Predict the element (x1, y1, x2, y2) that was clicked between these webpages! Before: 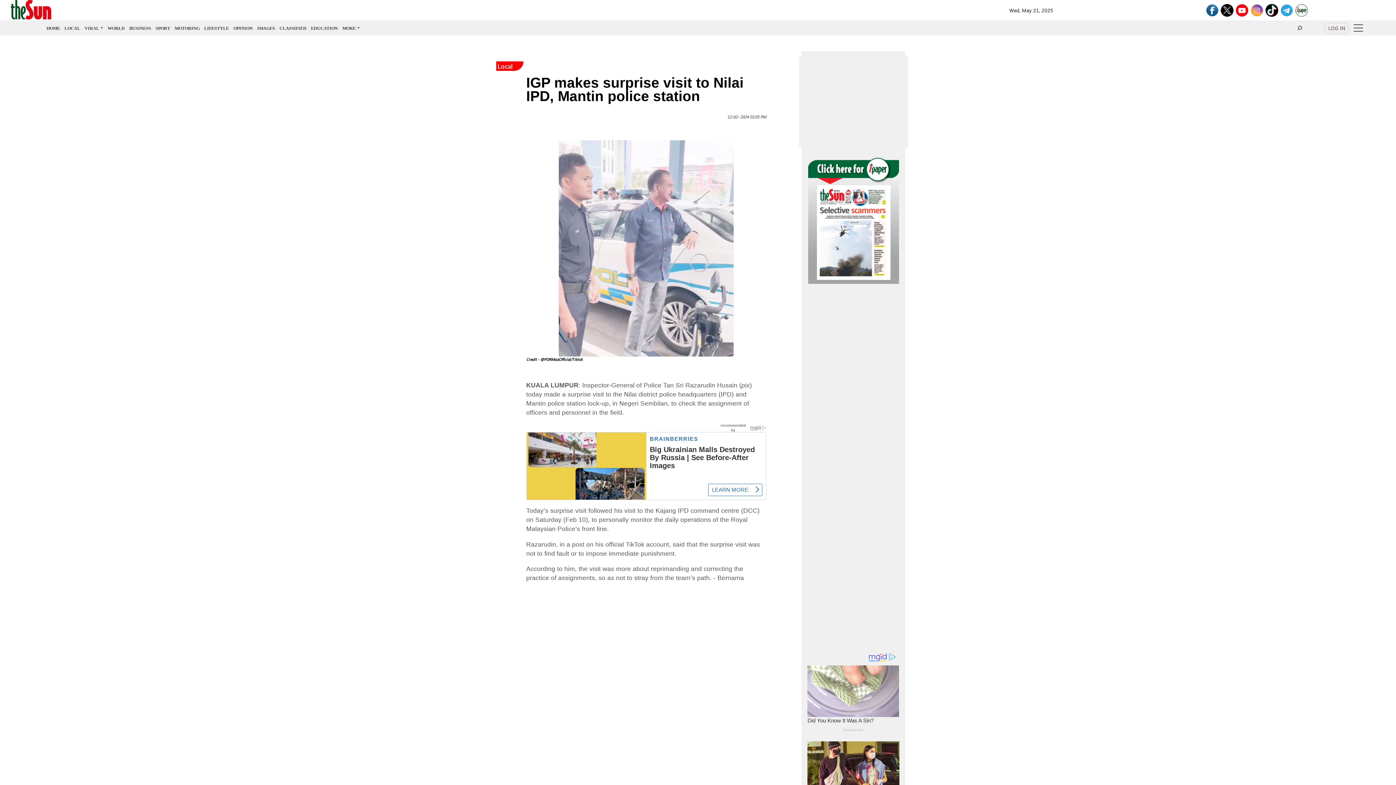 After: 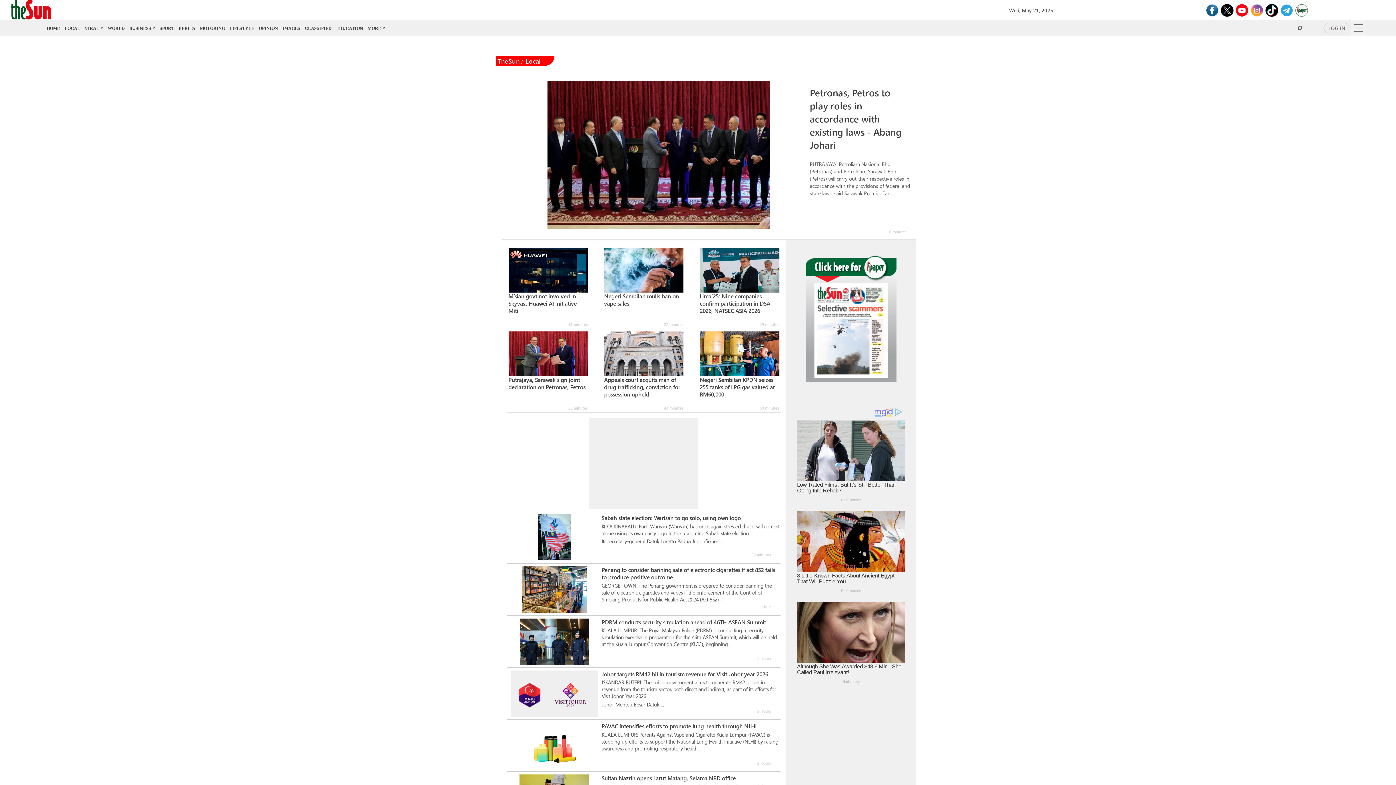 Action: bbox: (64, 25, 80, 30) label: LOCAL